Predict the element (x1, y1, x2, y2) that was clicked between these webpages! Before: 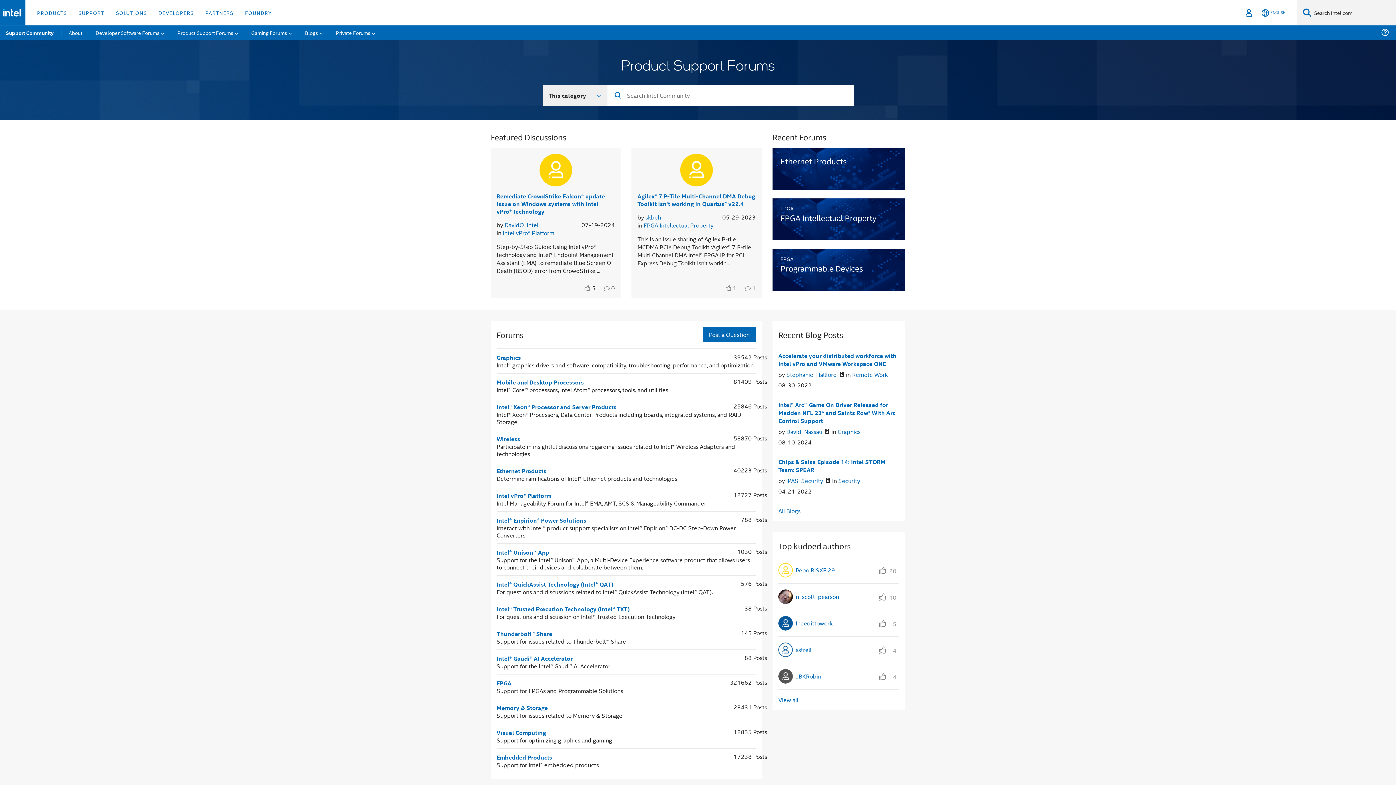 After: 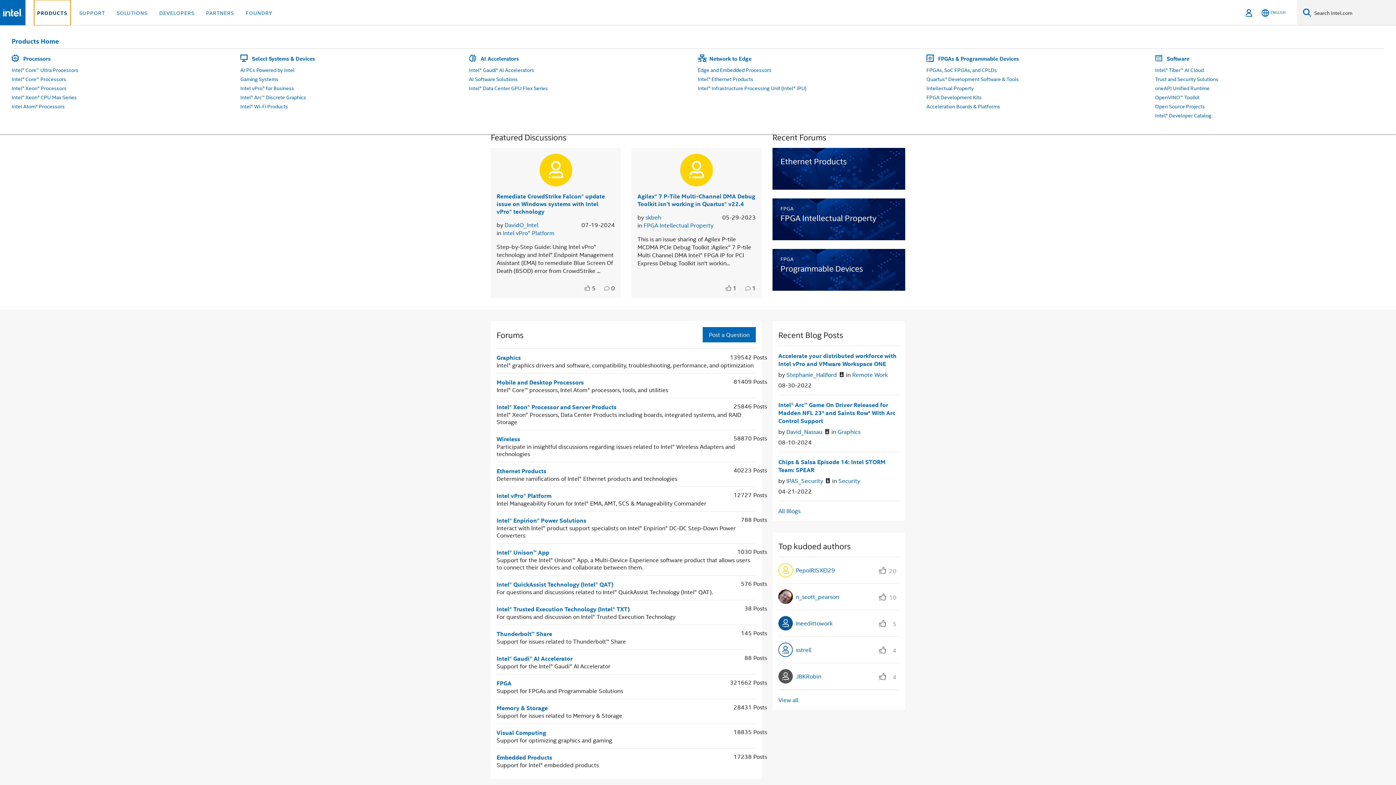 Action: bbox: (34, 0, 69, 25) label: PRODUCTS